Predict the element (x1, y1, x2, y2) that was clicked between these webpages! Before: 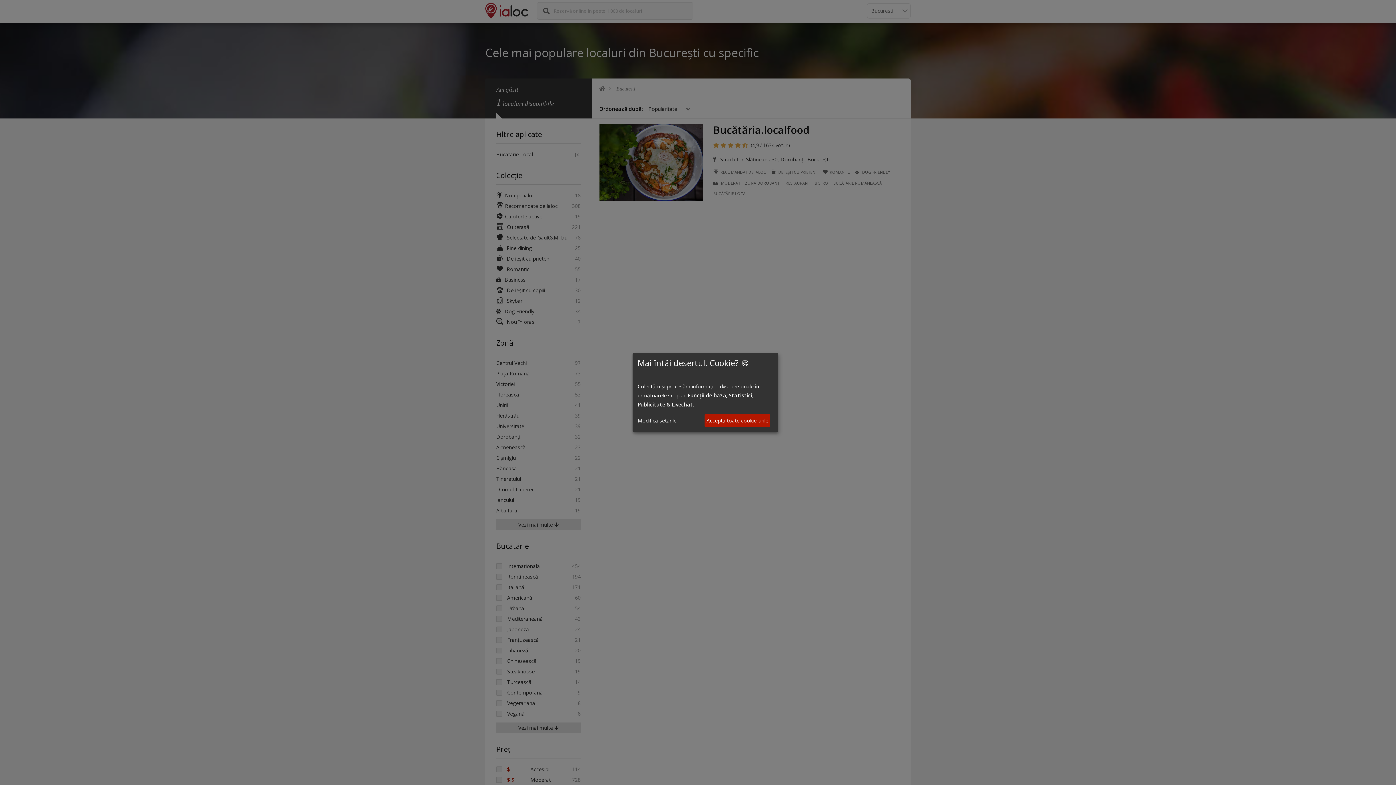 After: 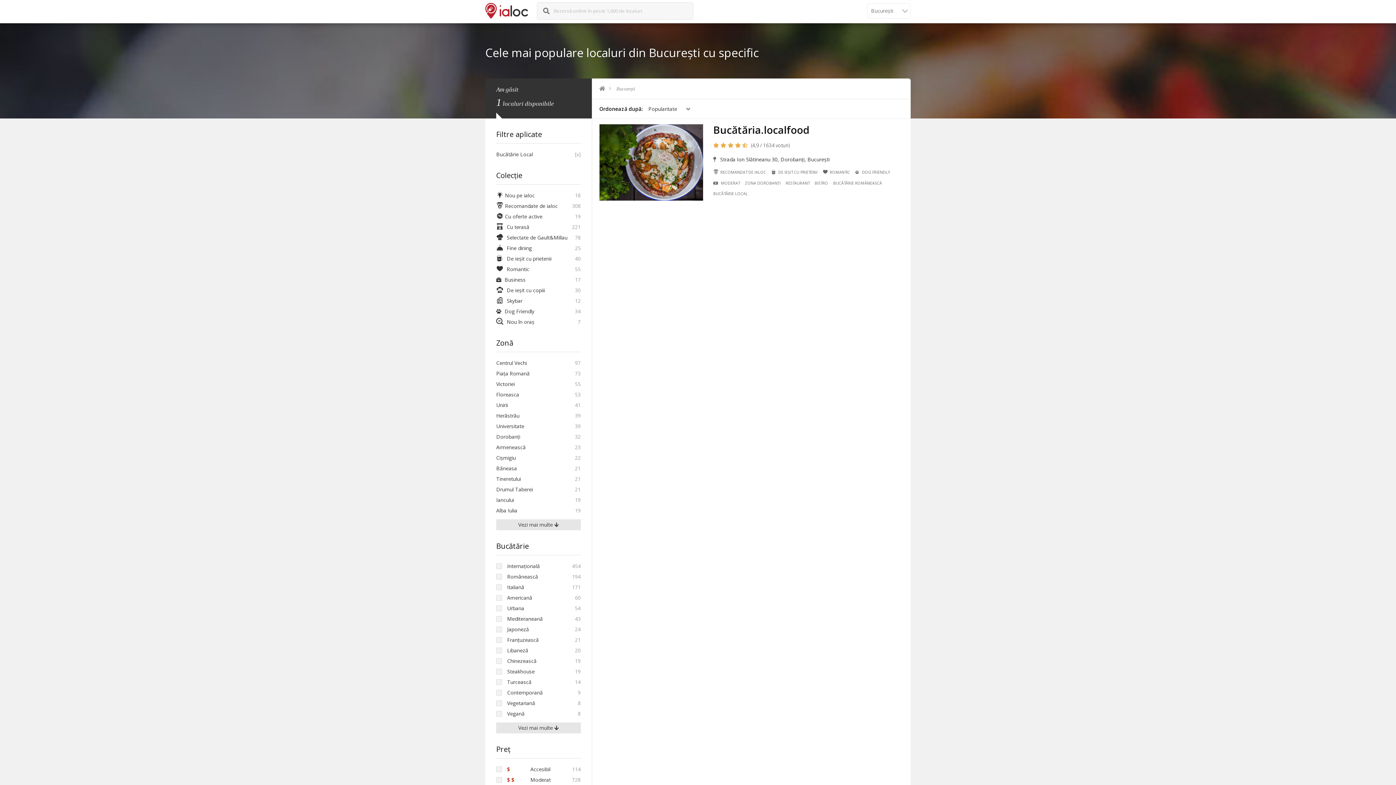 Action: label: Acceptă toate cookie-urile bbox: (704, 414, 770, 427)